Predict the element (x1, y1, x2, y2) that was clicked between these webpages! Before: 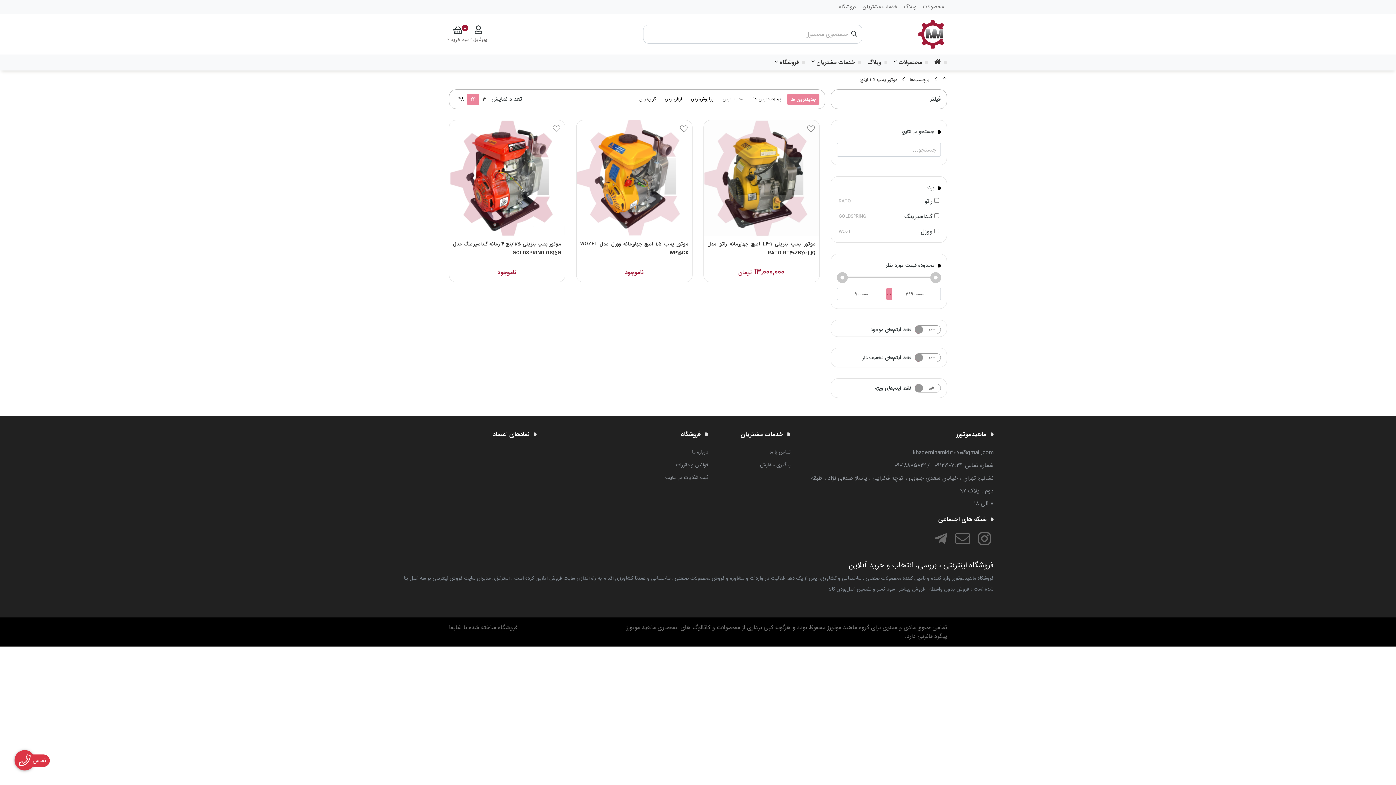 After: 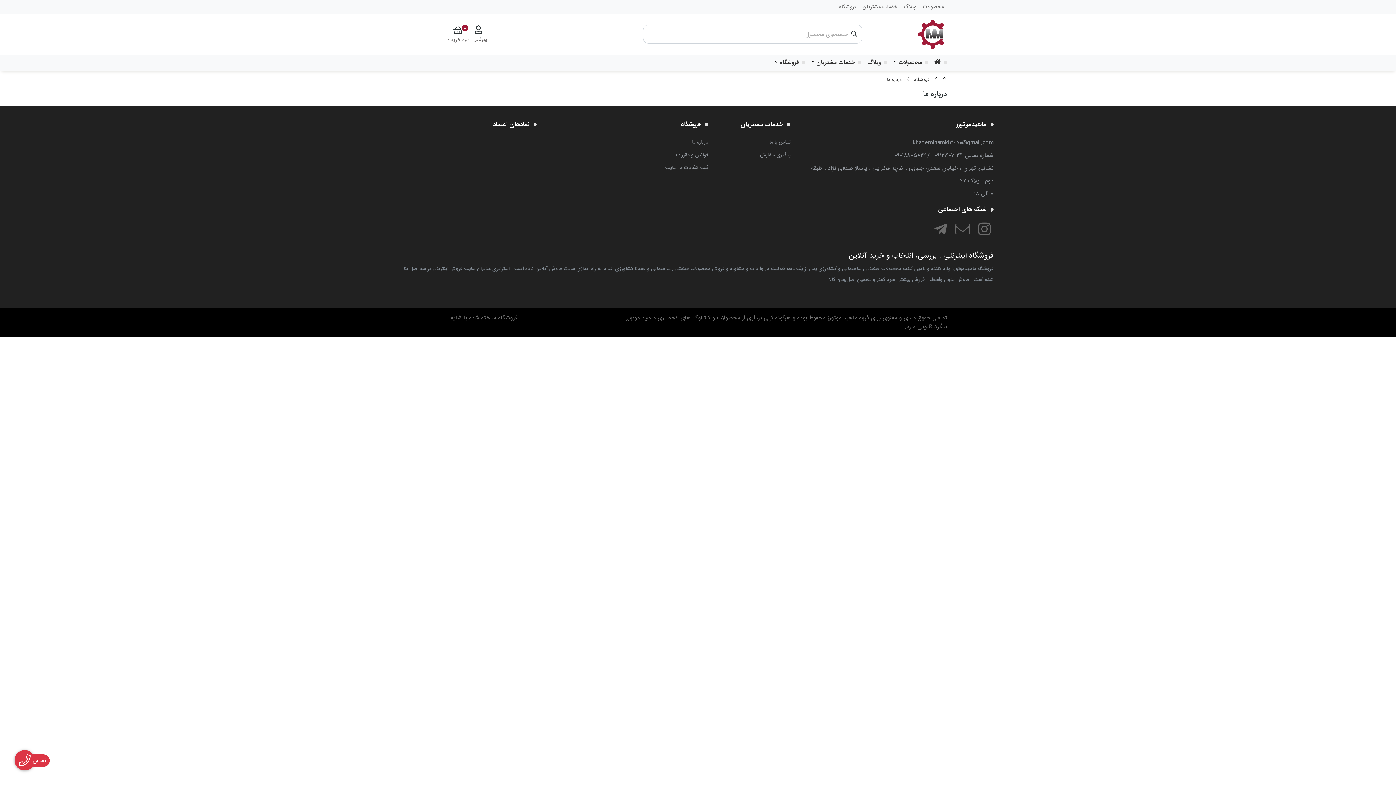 Action: label: درباره ما bbox: (692, 448, 708, 456)